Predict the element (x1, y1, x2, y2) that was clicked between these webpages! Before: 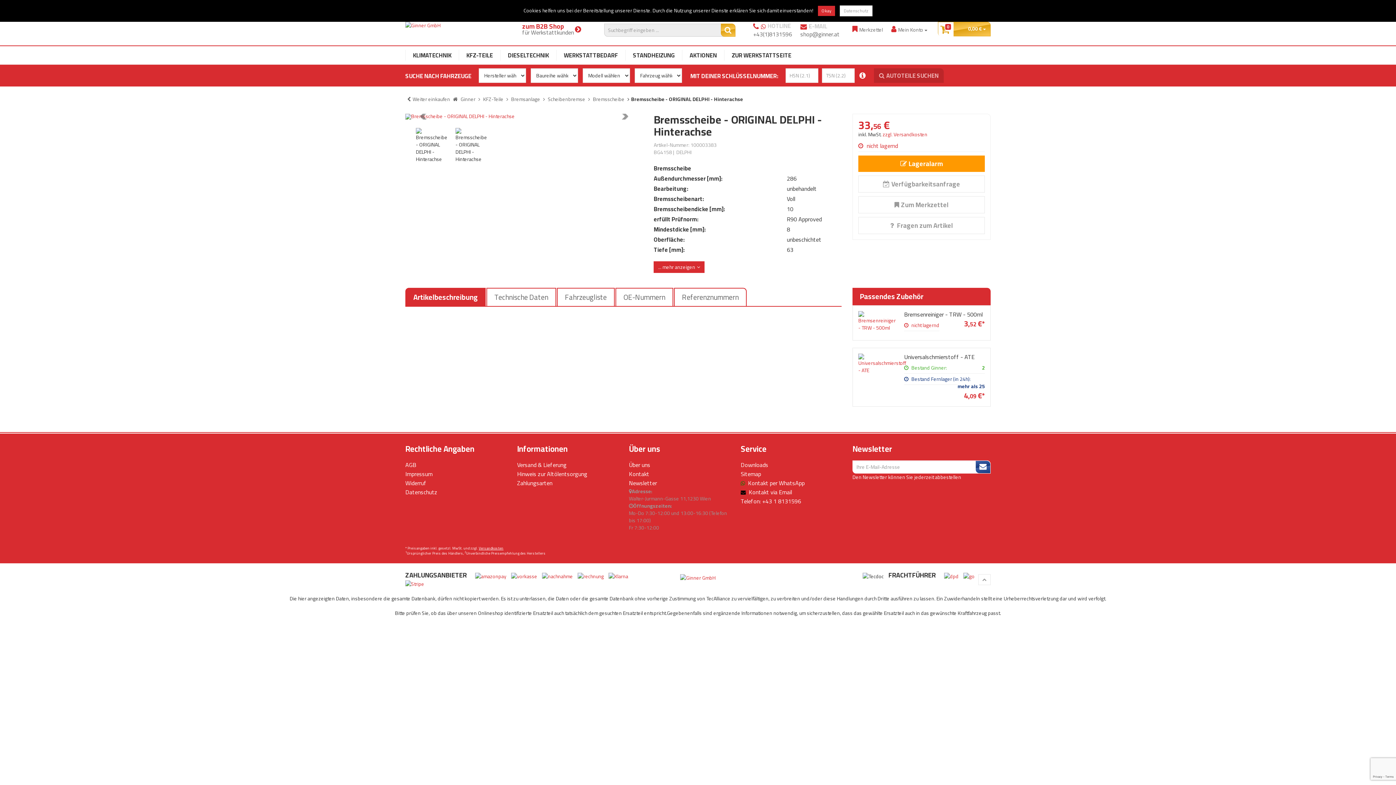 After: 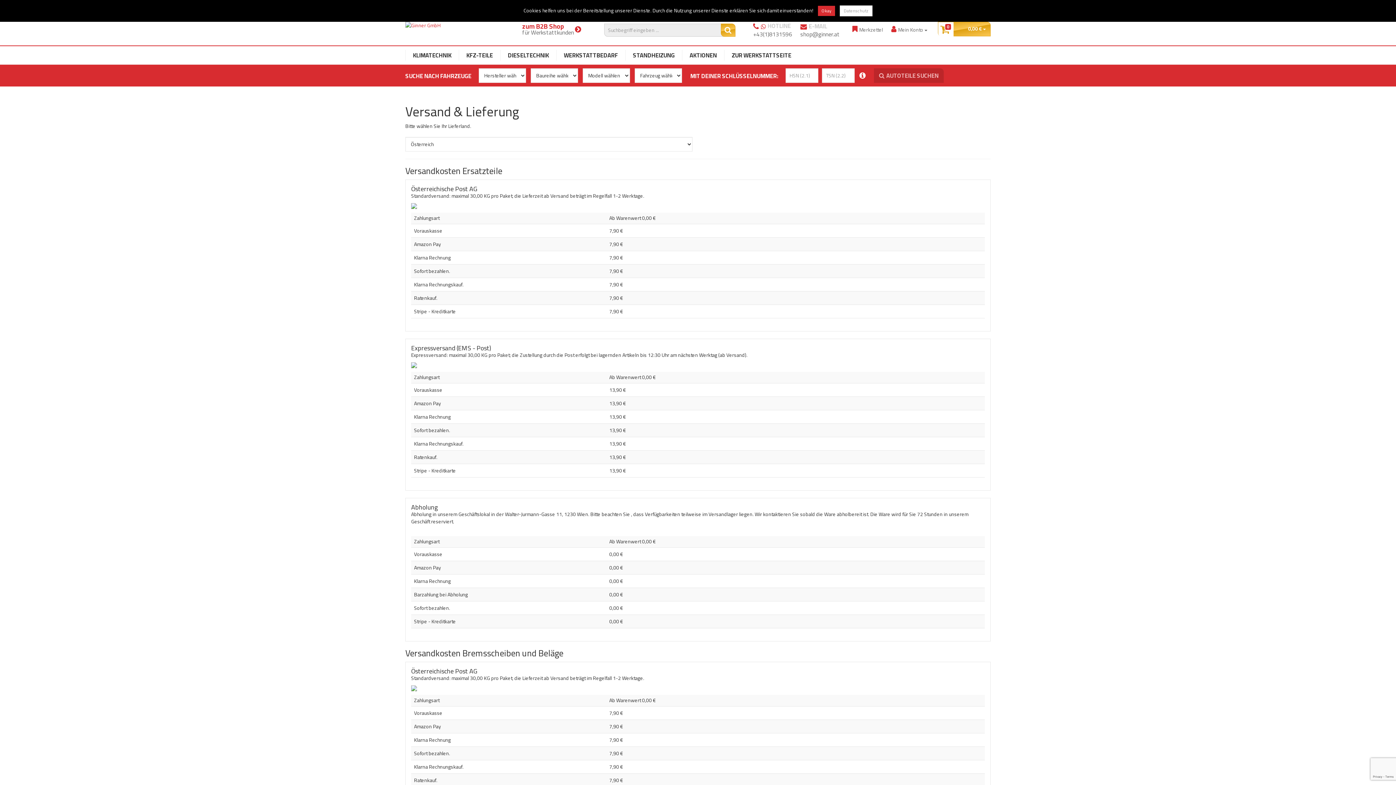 Action: bbox: (944, 571, 978, 580) label:  